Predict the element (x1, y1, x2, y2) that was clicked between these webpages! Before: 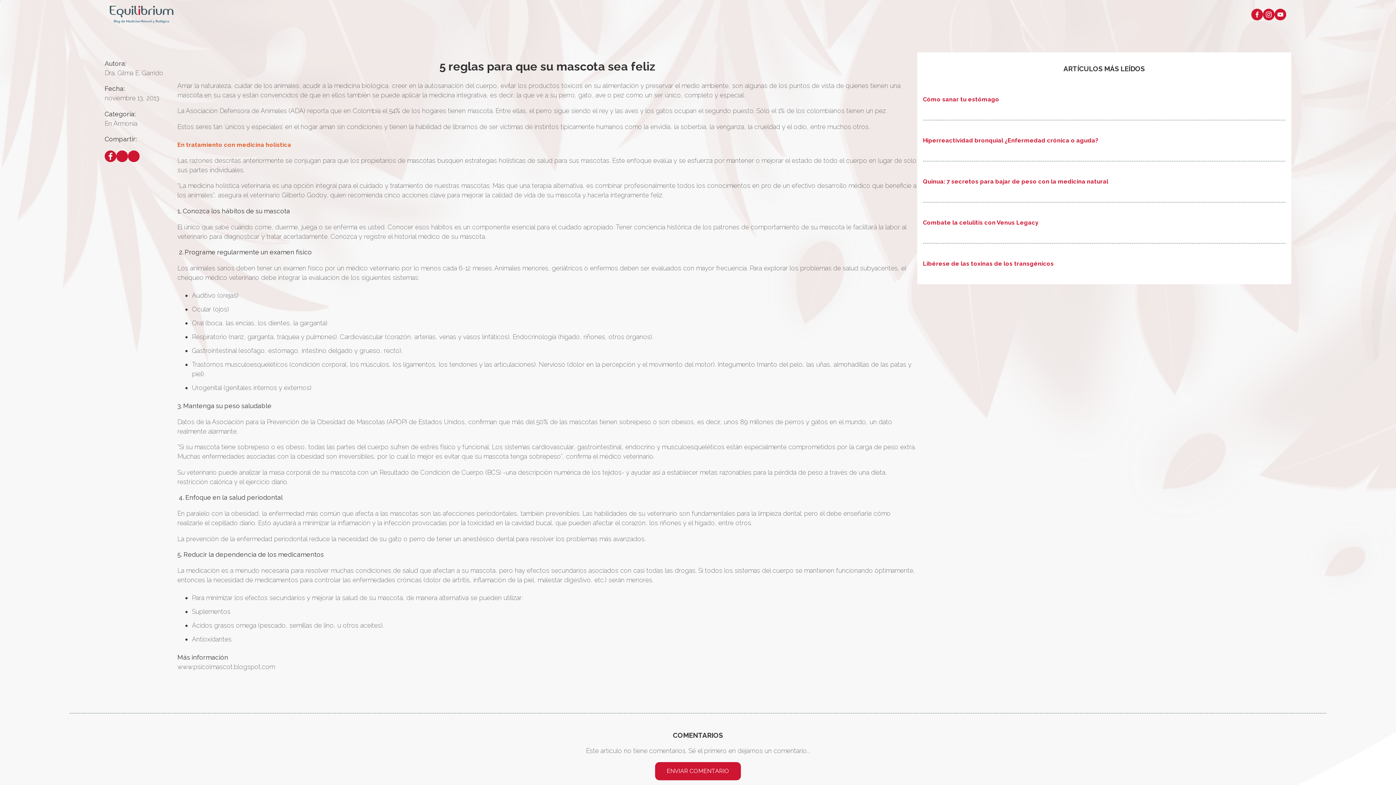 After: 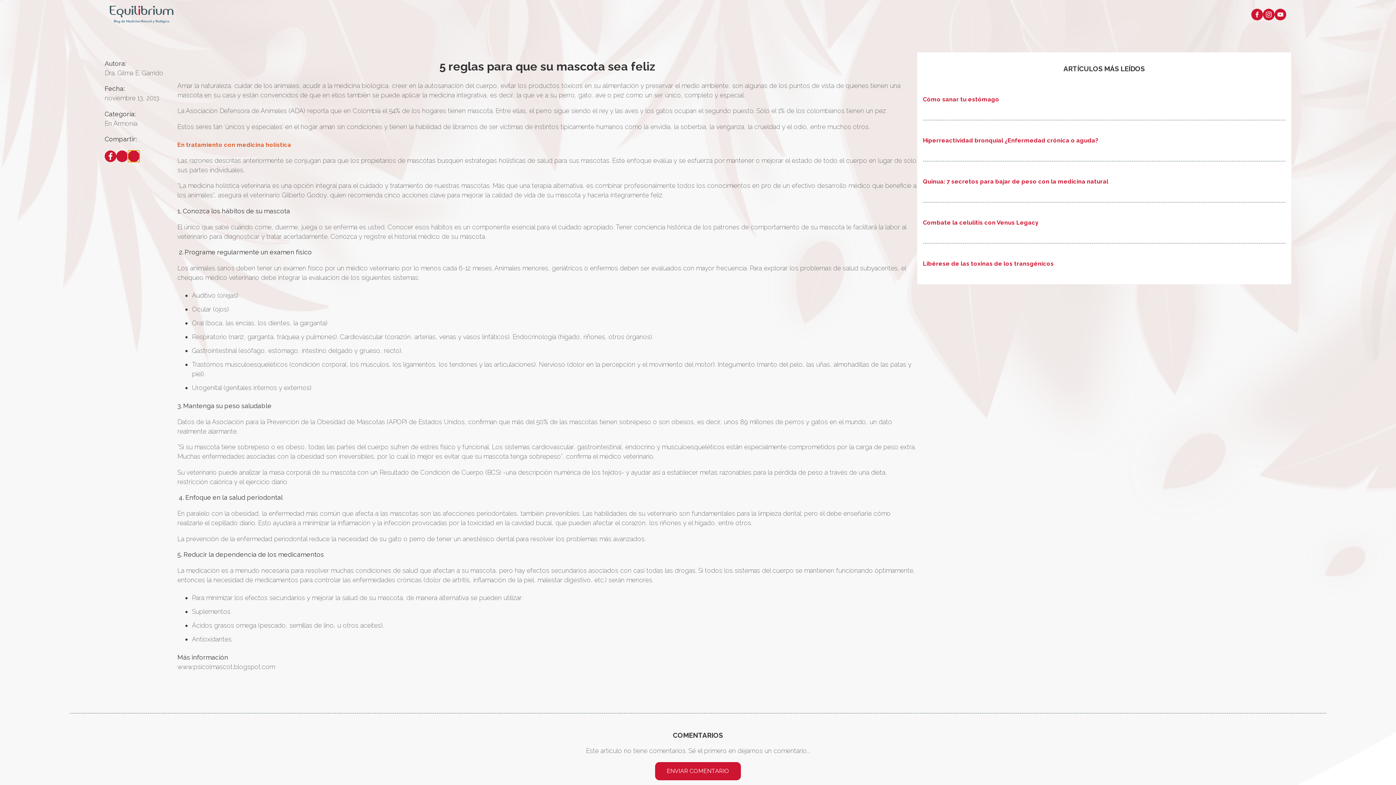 Action: label: pinterest bbox: (128, 150, 139, 162)